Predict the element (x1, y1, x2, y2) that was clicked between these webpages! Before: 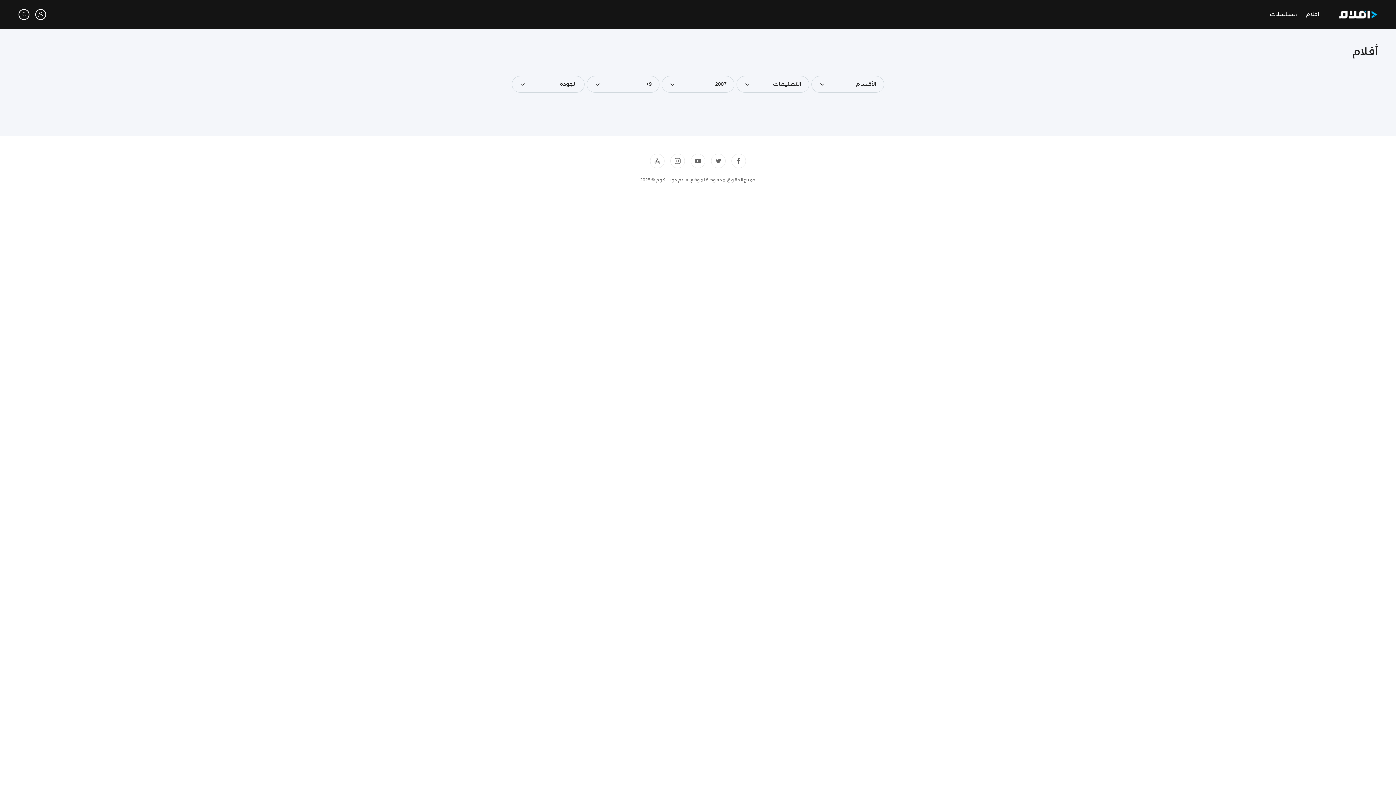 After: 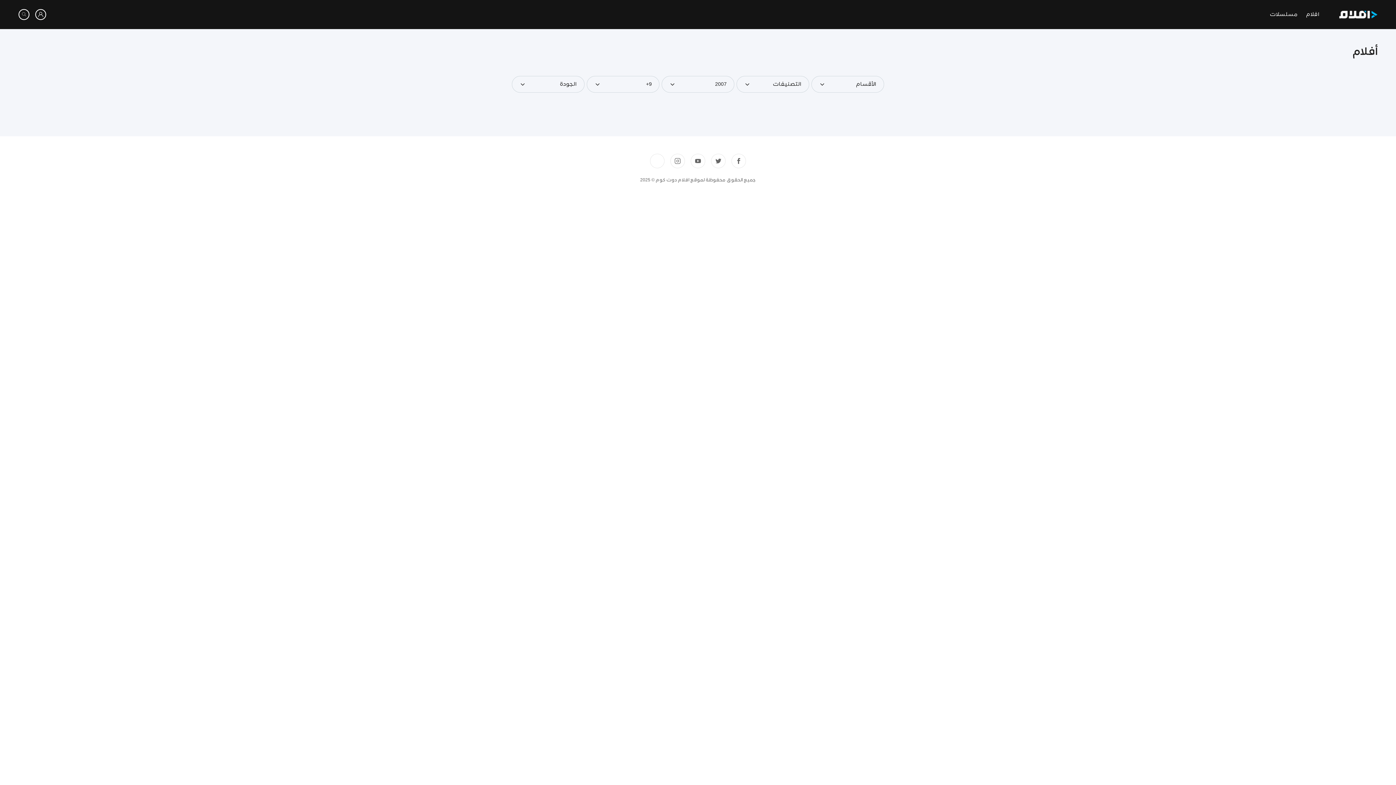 Action: bbox: (650, 153, 664, 168)